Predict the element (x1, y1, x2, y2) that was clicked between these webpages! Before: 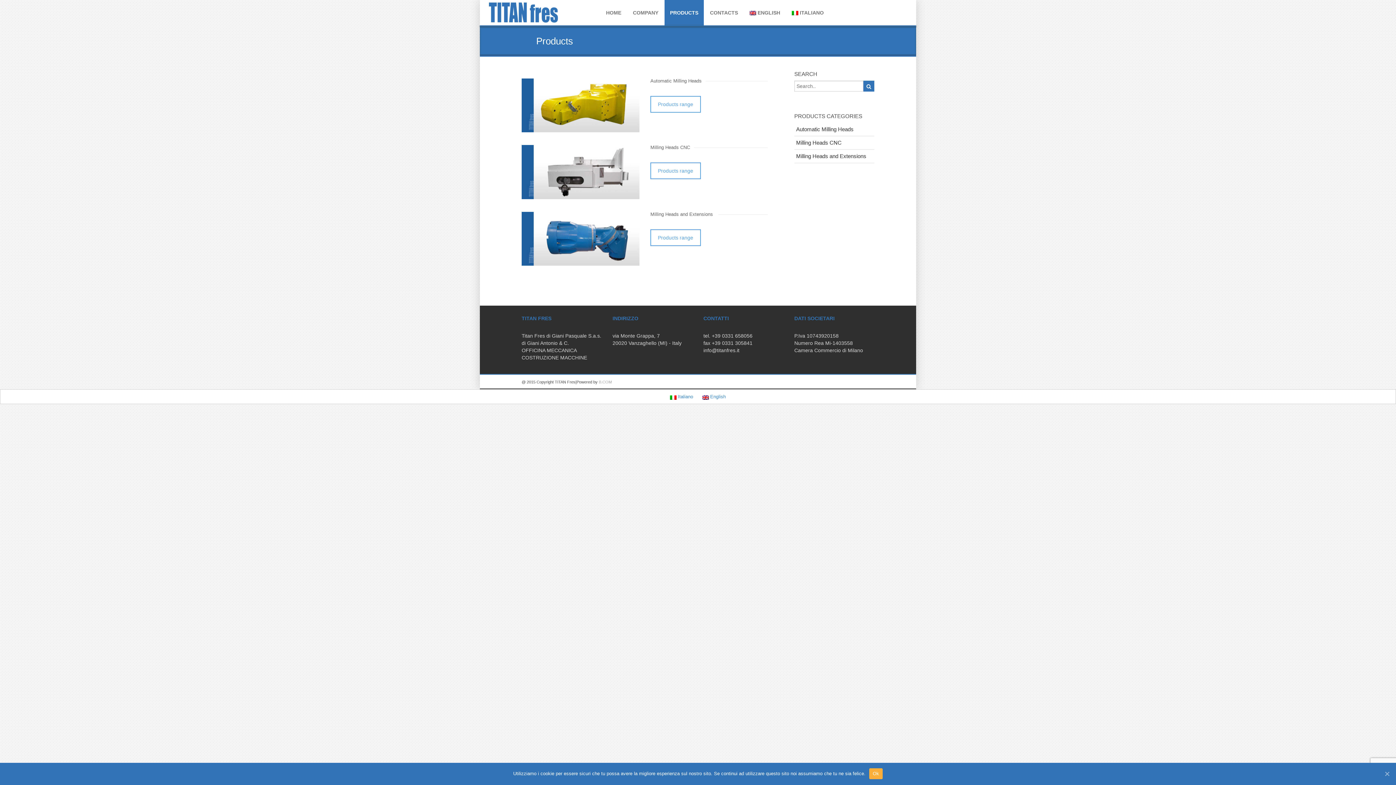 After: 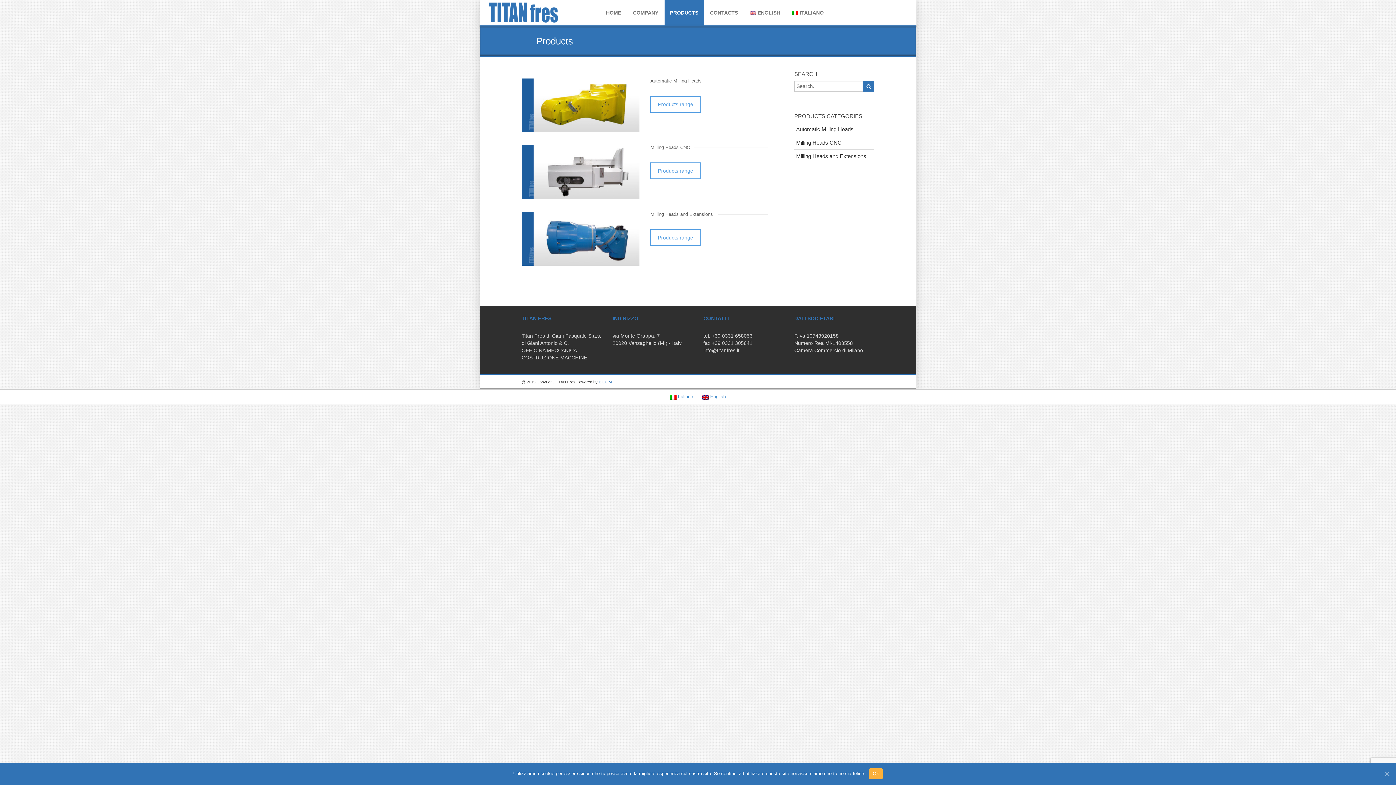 Action: bbox: (598, 380, 612, 384) label: B.COM